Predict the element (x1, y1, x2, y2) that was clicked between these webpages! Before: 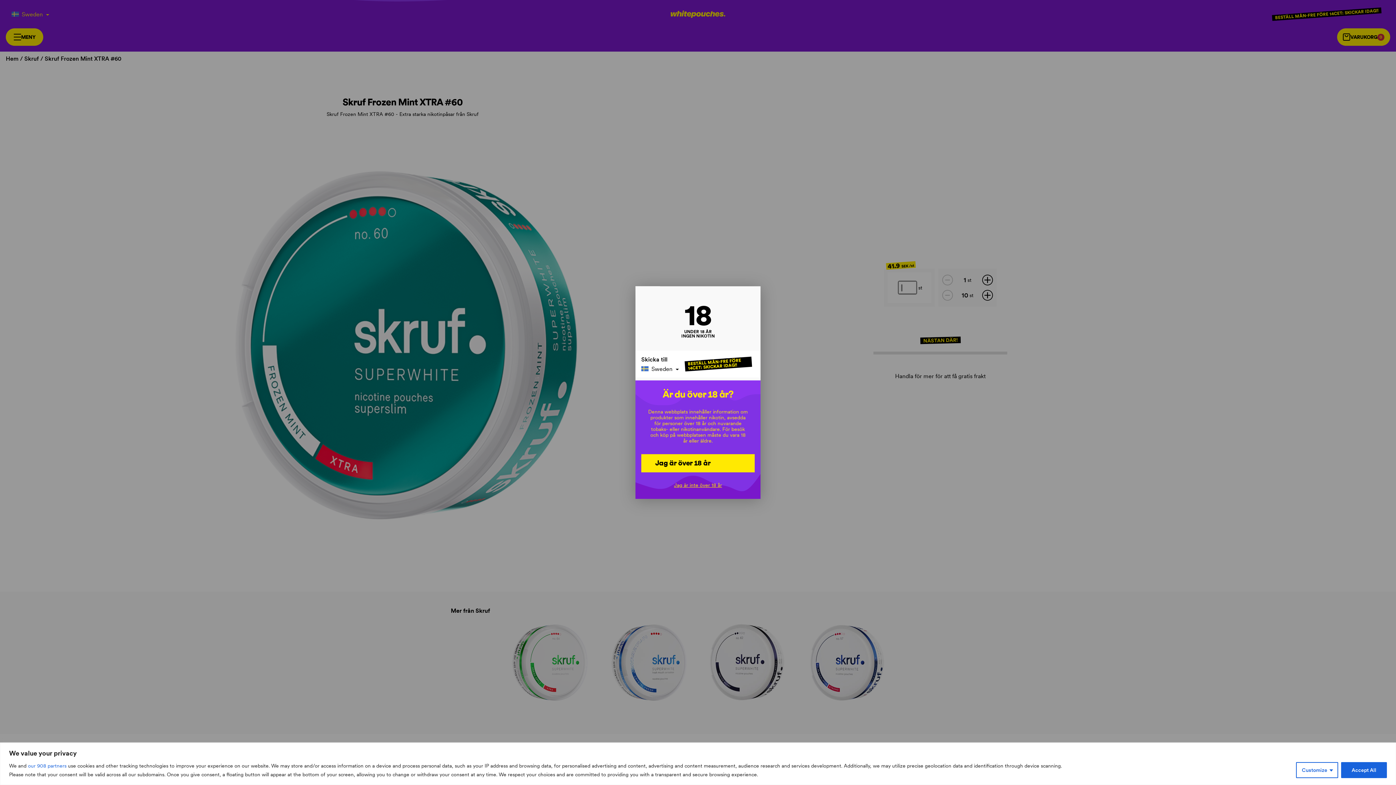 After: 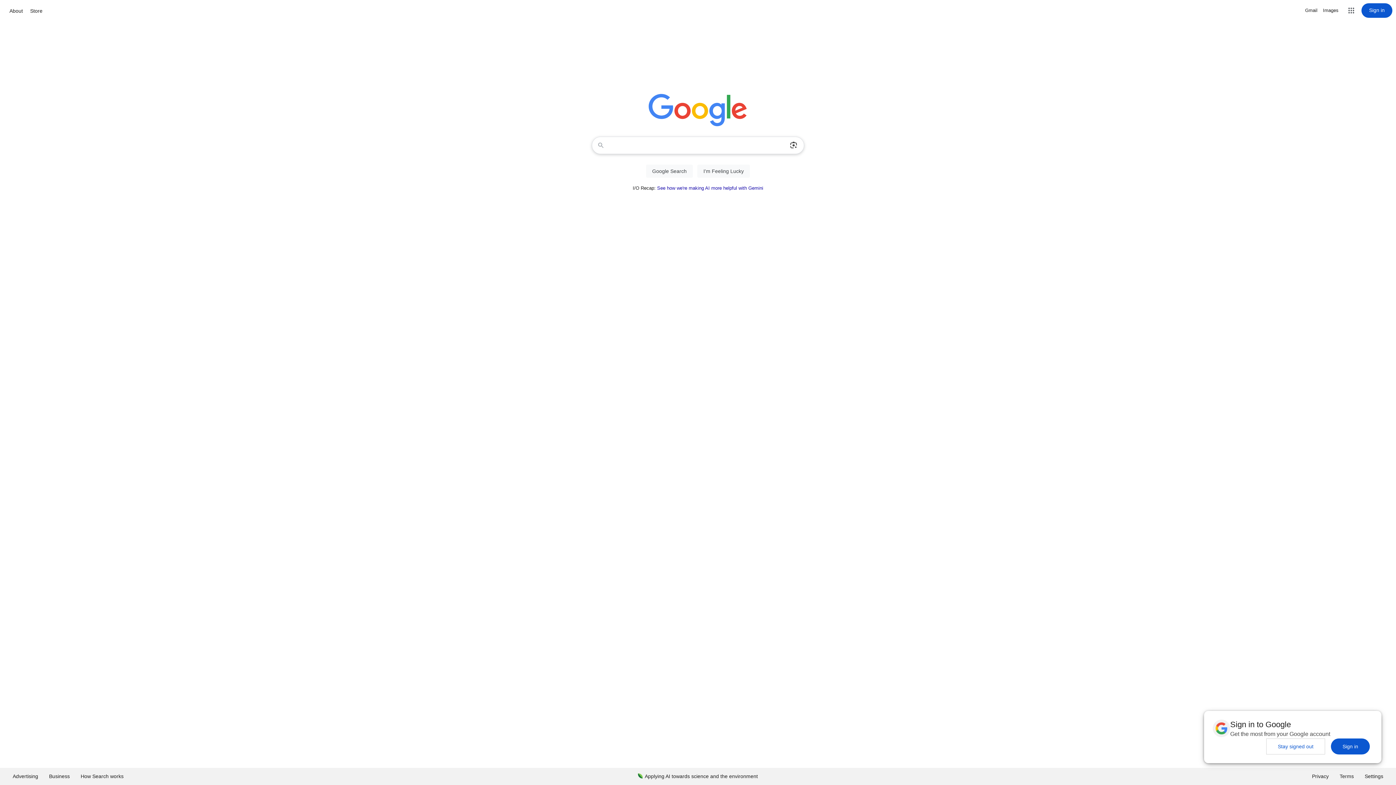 Action: bbox: (674, 481, 722, 488) label: Jag är inte över 18 år